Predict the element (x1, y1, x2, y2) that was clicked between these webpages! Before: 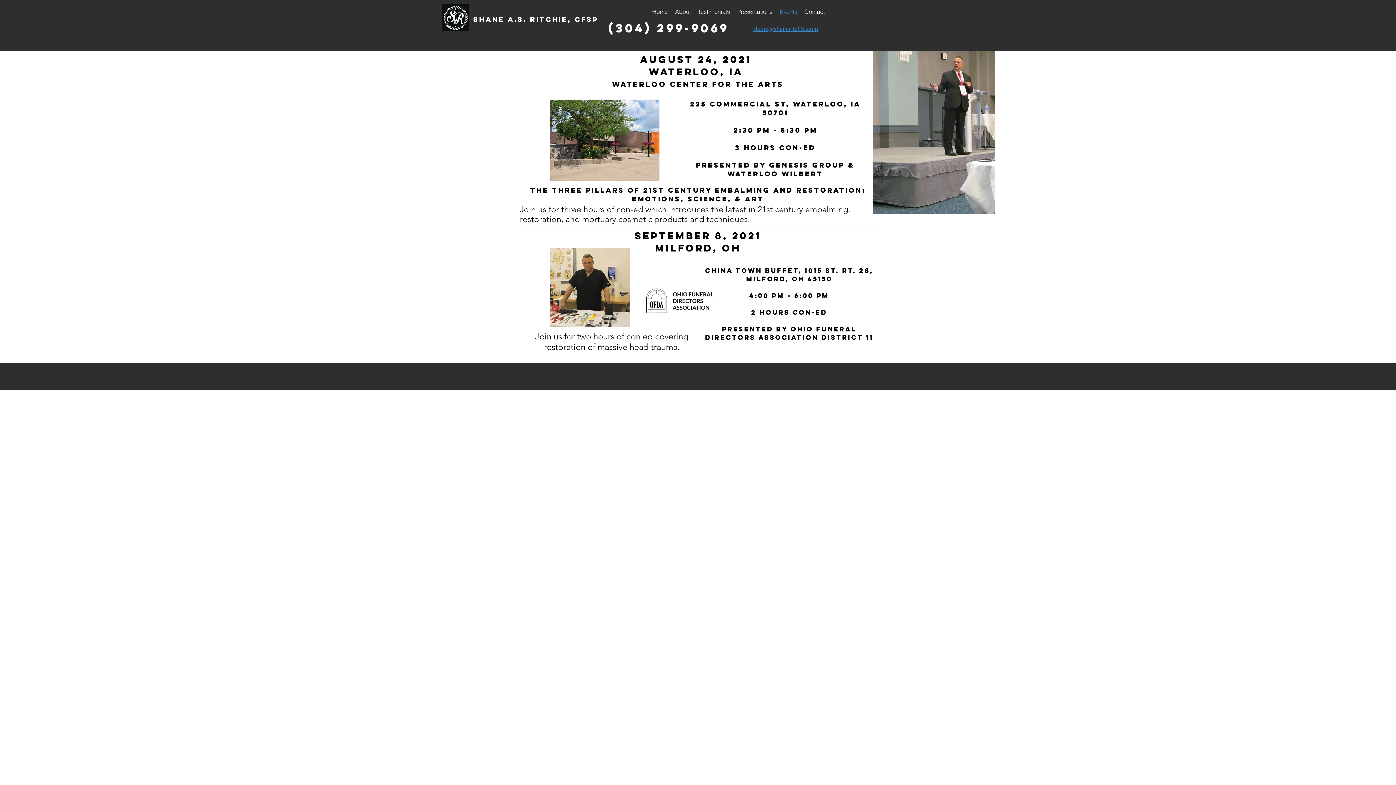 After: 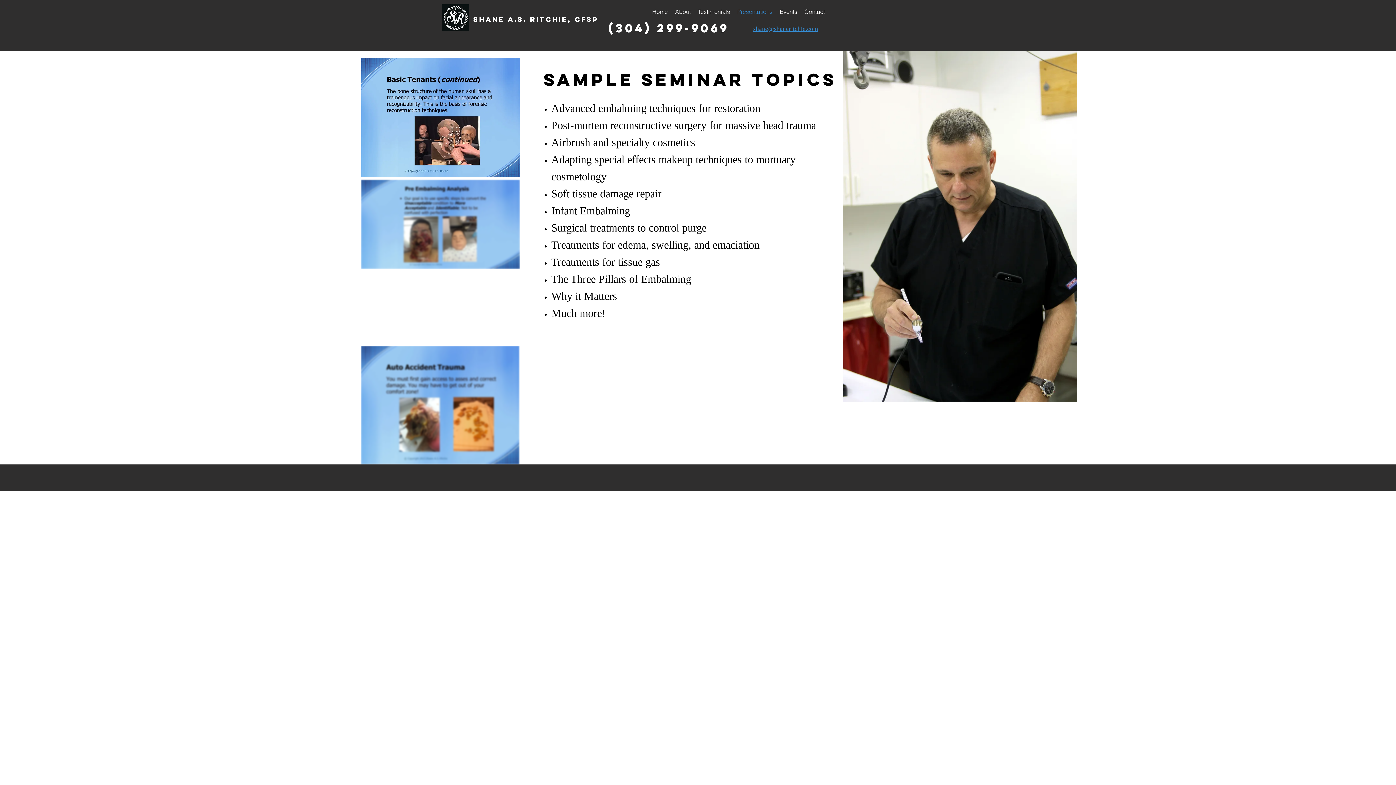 Action: label: Presentations bbox: (733, 2, 776, 20)